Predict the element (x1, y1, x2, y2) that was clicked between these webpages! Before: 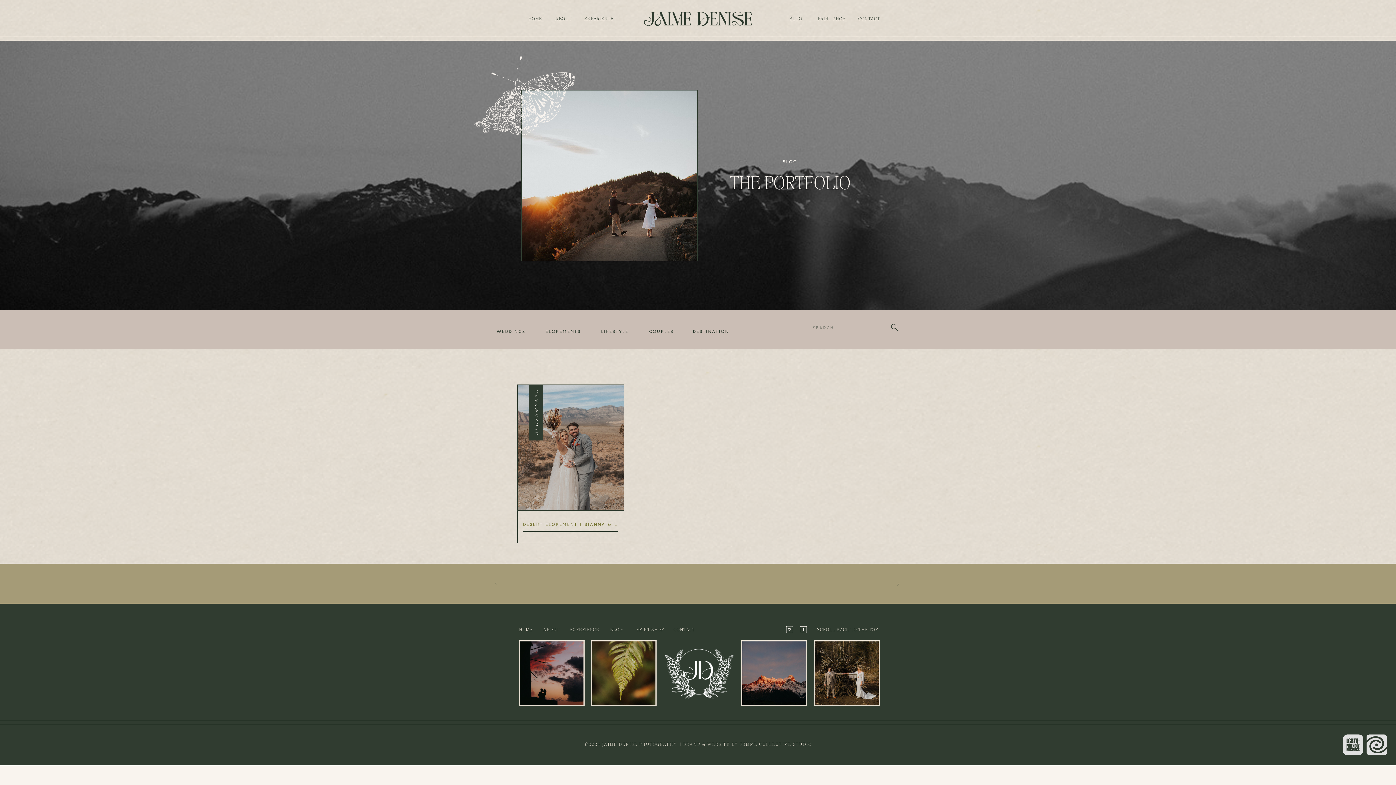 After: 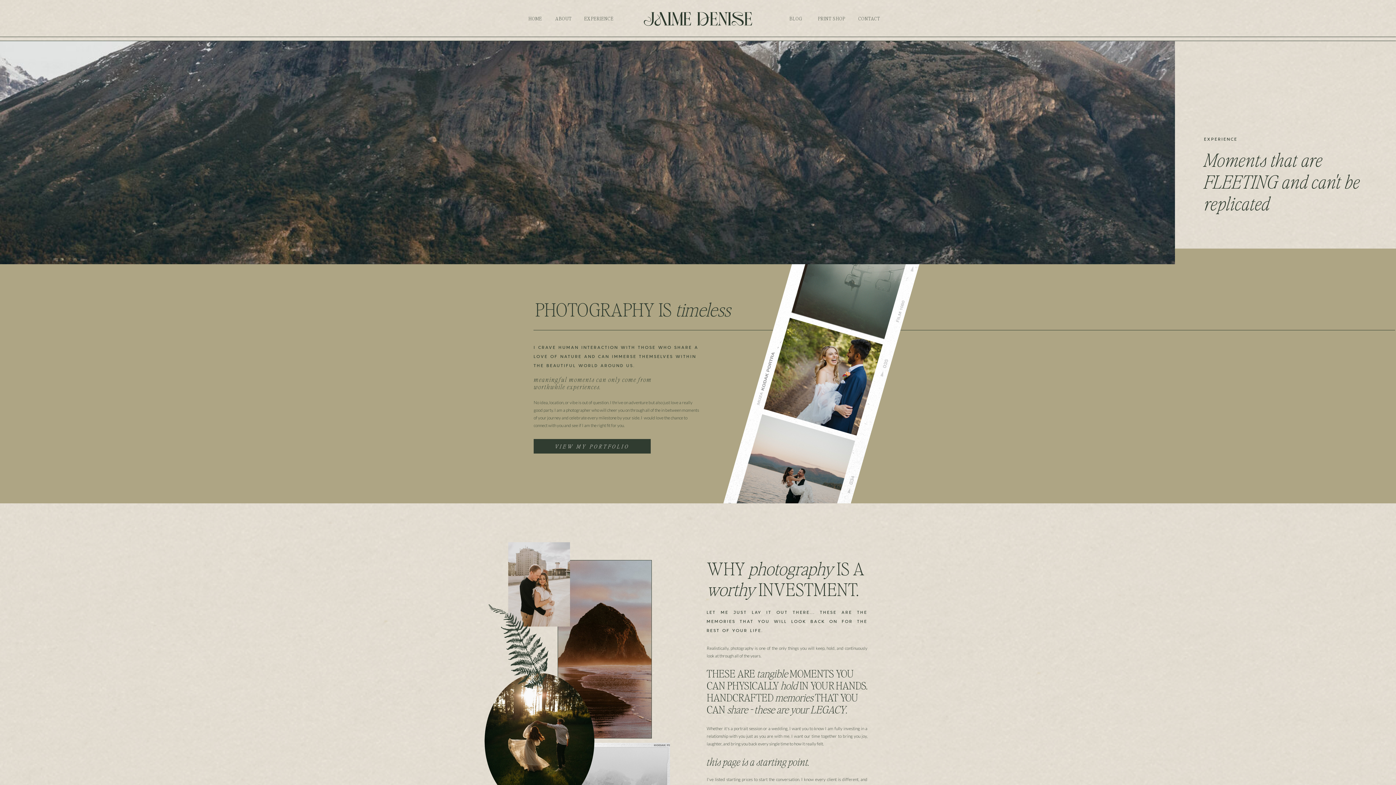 Action: label: EXPERIENCE bbox: (583, 16, 614, 21)